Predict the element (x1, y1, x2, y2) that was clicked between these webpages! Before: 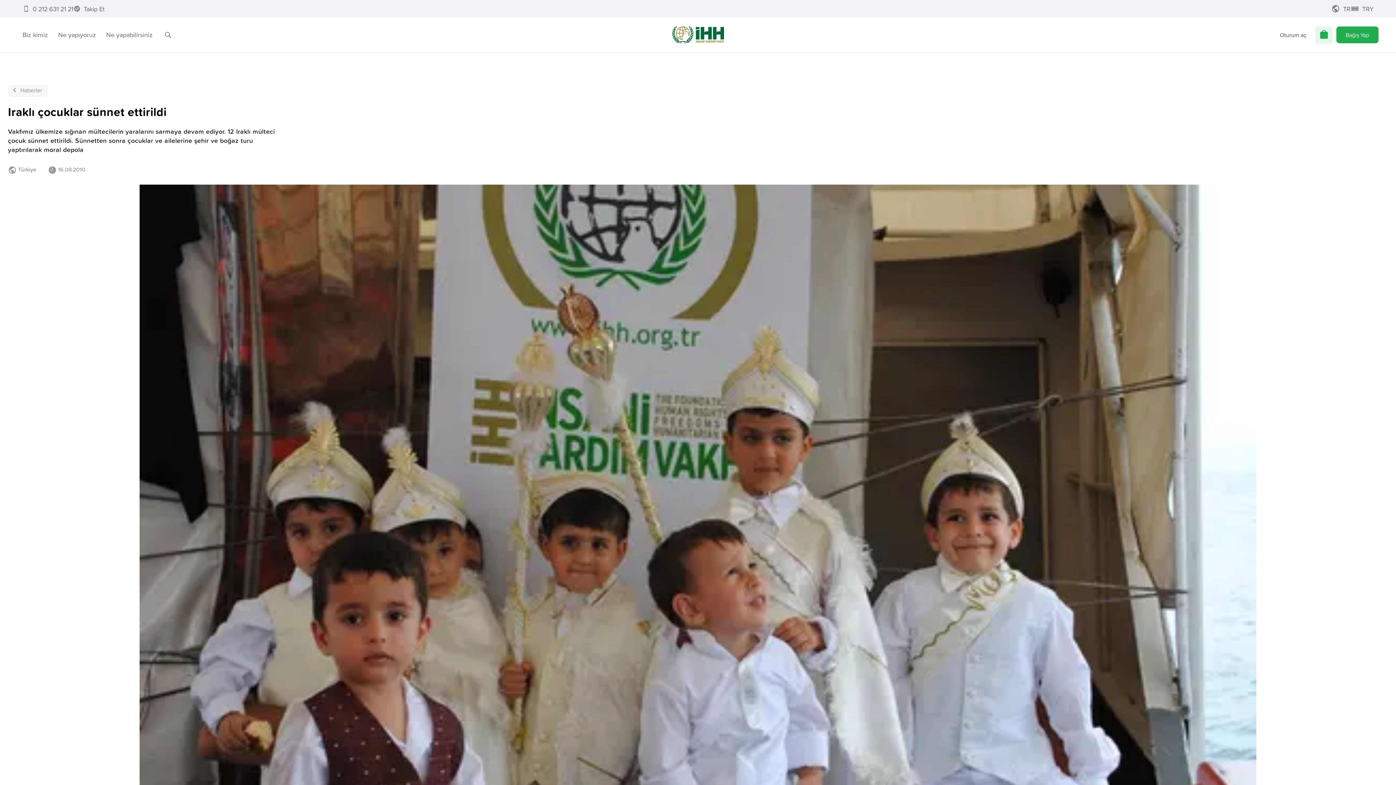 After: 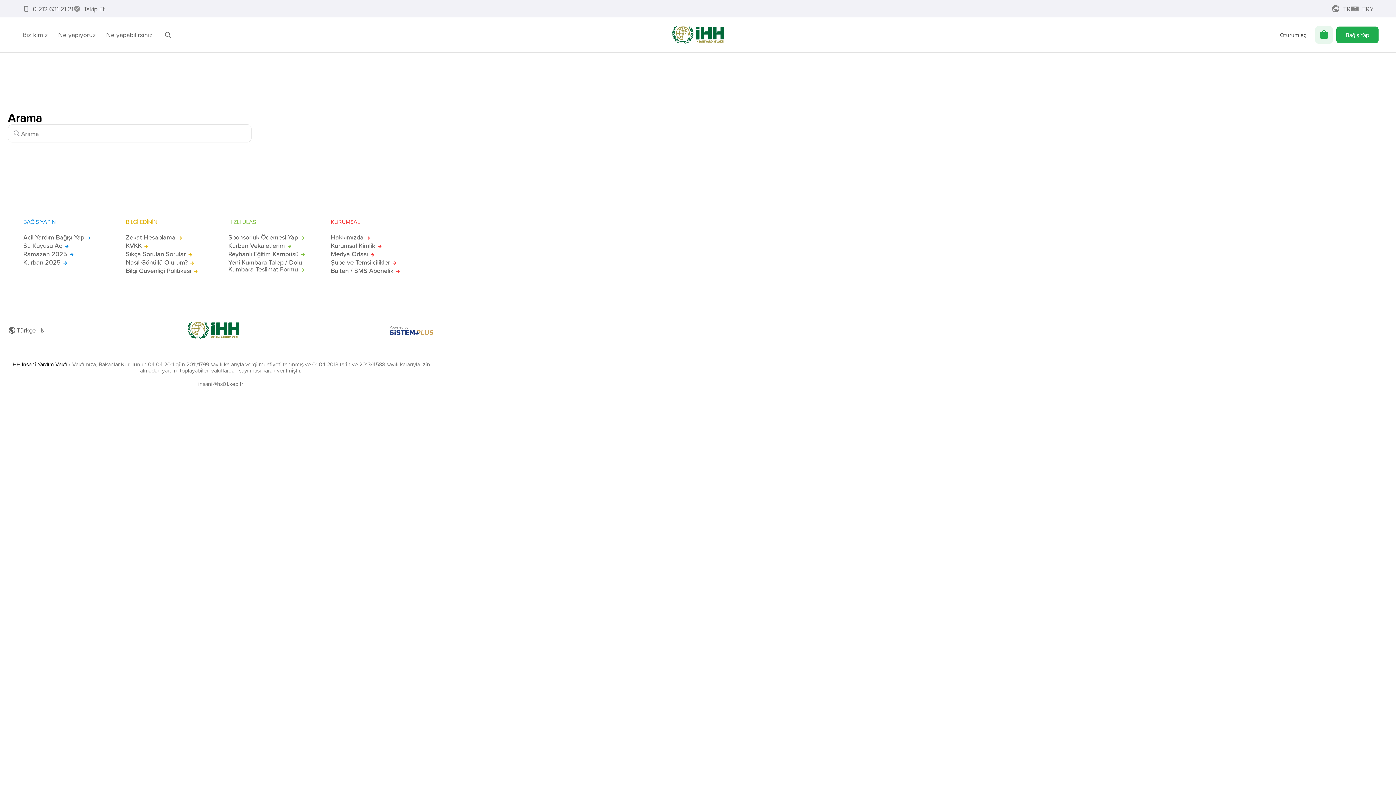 Action: label: Ara bbox: (157, 27, 178, 42)